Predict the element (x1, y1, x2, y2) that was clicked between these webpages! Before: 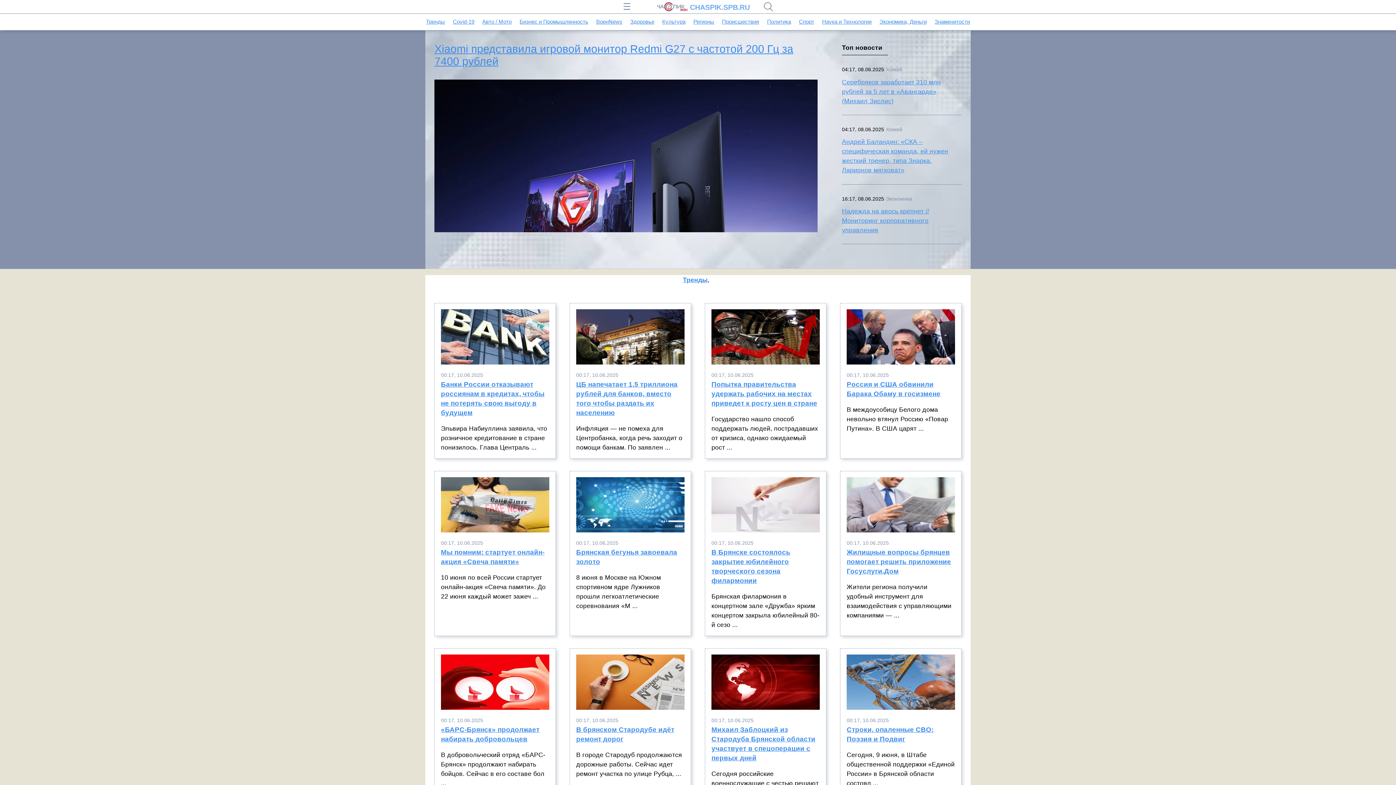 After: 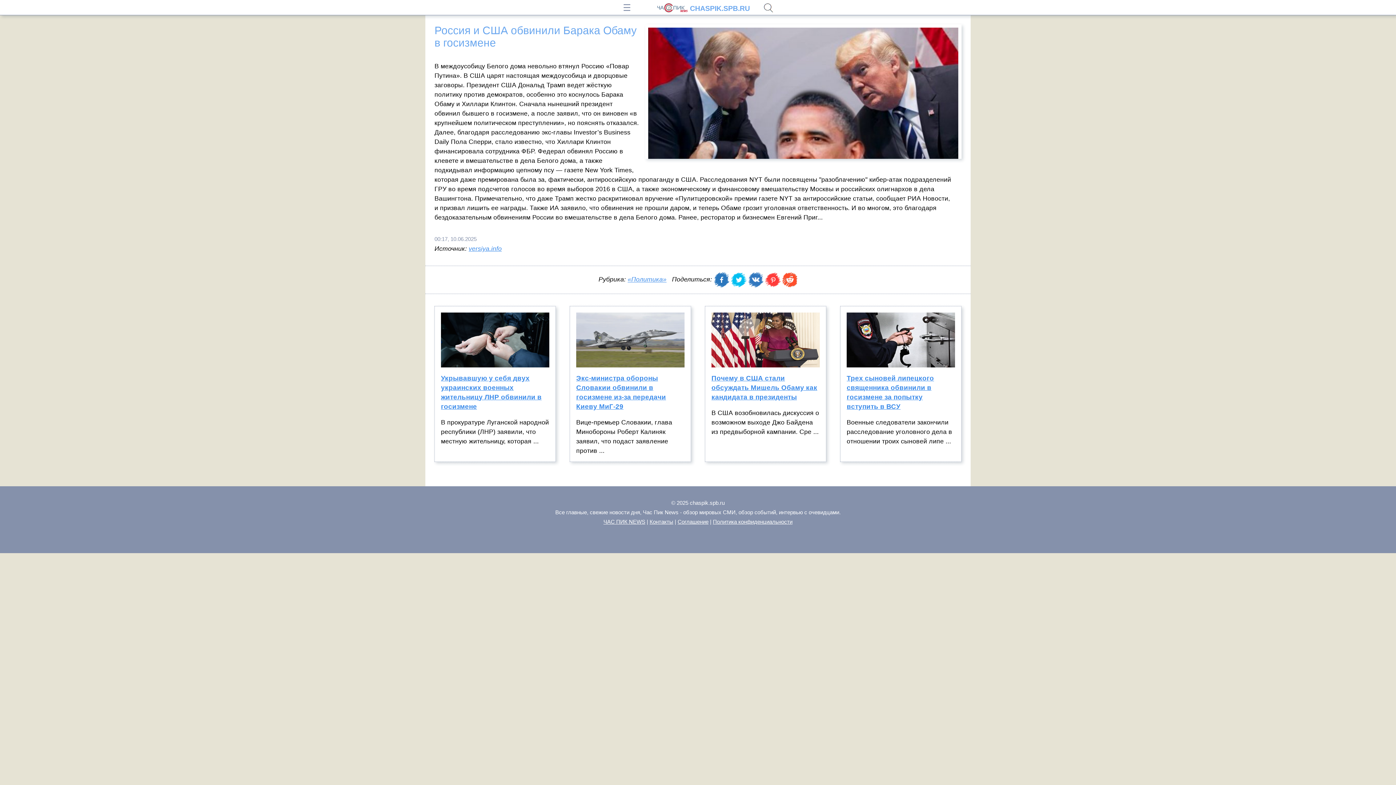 Action: bbox: (846, 380, 955, 405) label: Россия и США обвинили Барака Обаму в госизмене